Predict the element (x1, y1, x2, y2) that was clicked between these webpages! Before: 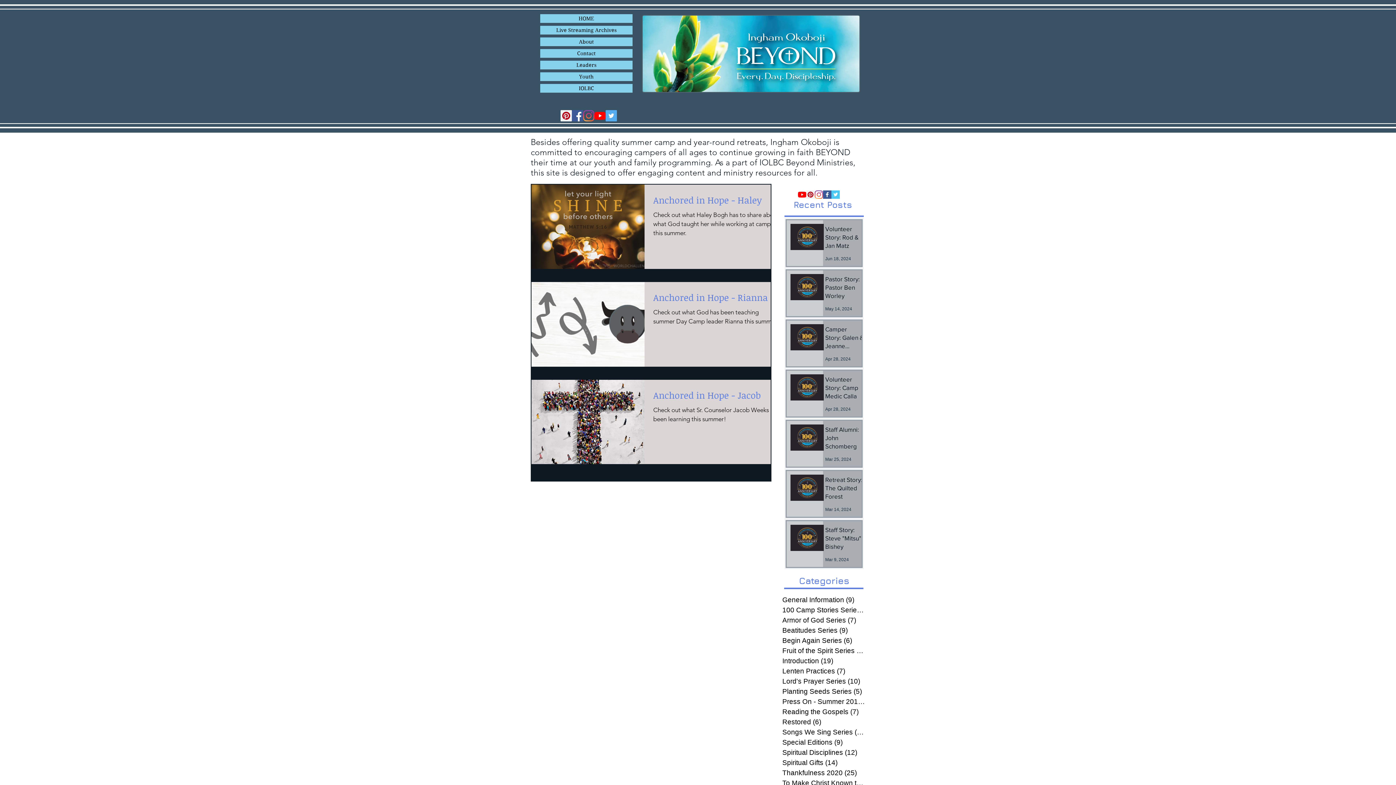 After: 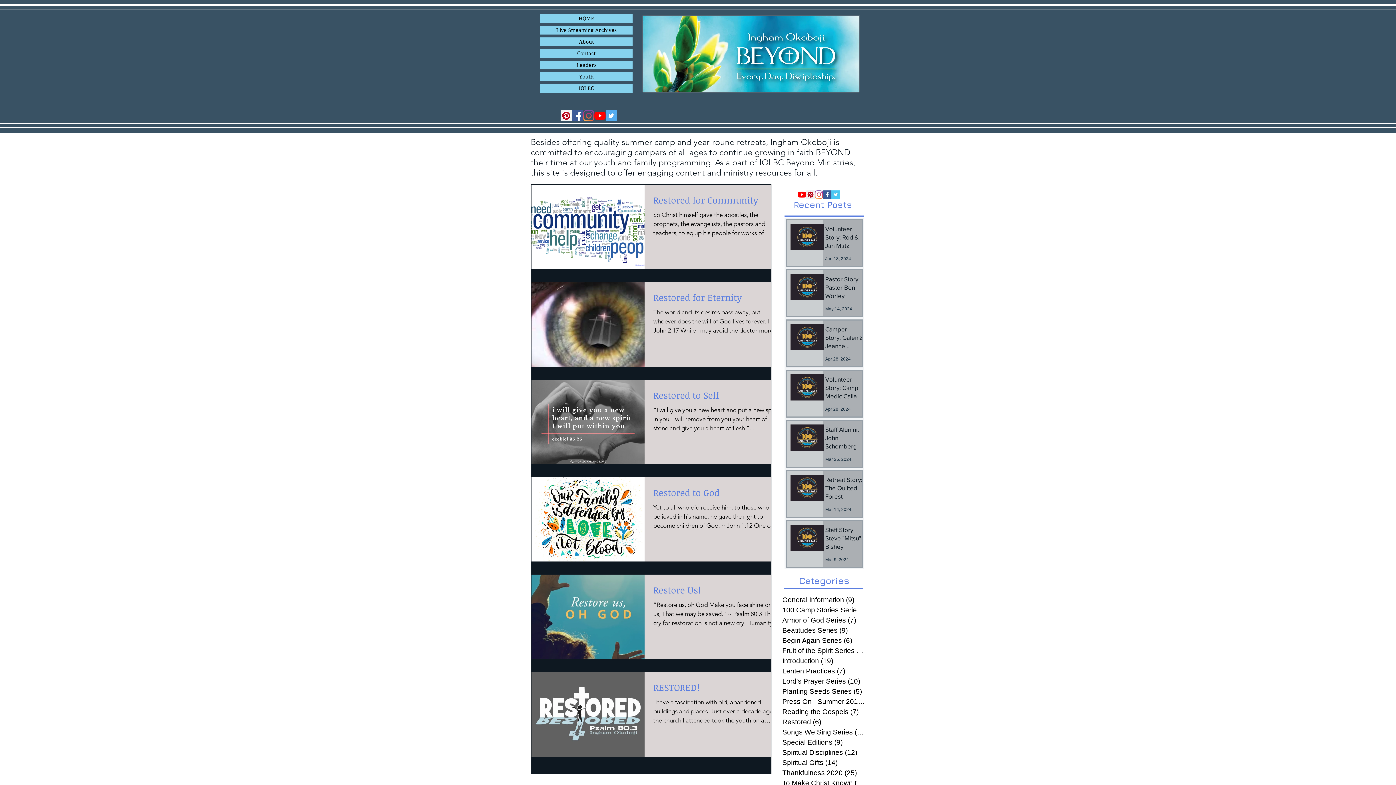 Action: label: Restored (6)
6 posts bbox: (782, 717, 865, 727)